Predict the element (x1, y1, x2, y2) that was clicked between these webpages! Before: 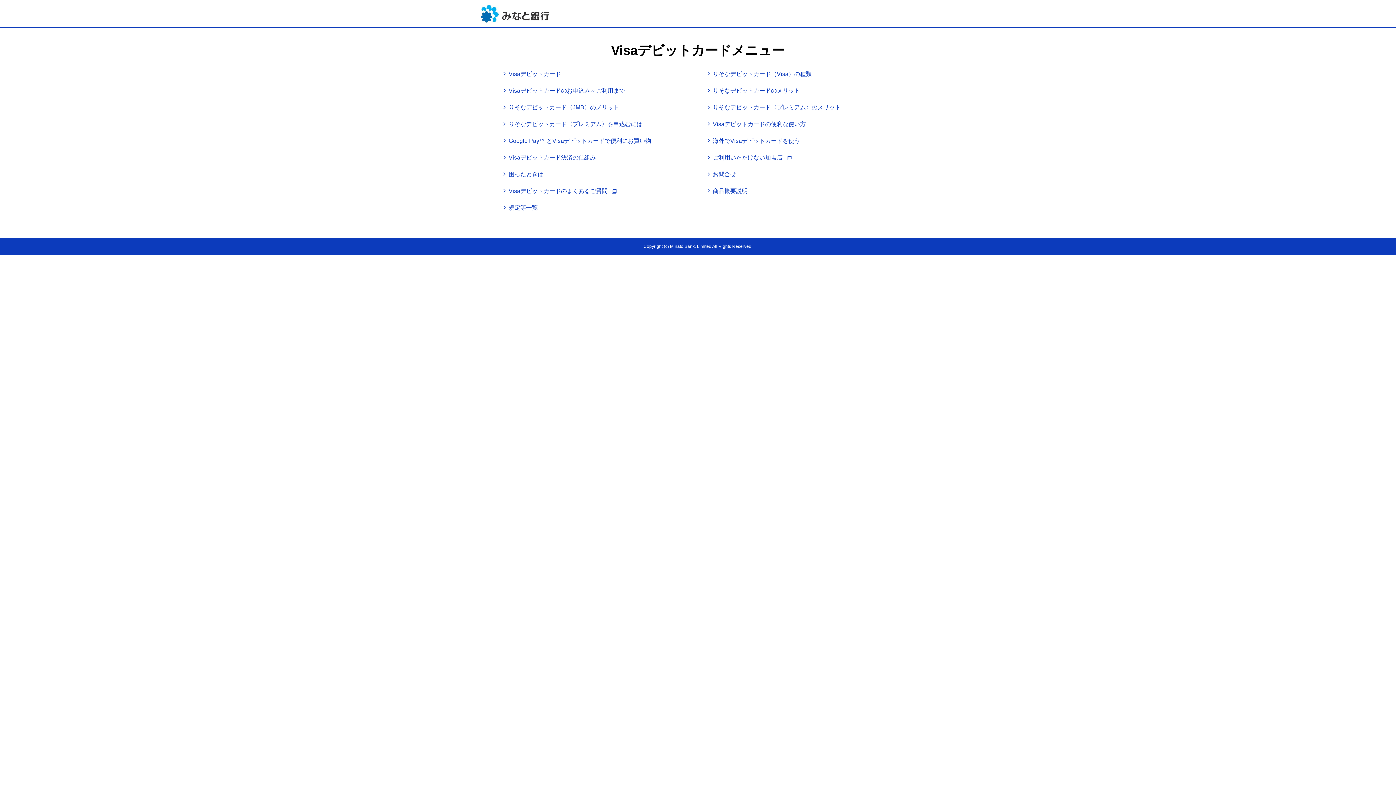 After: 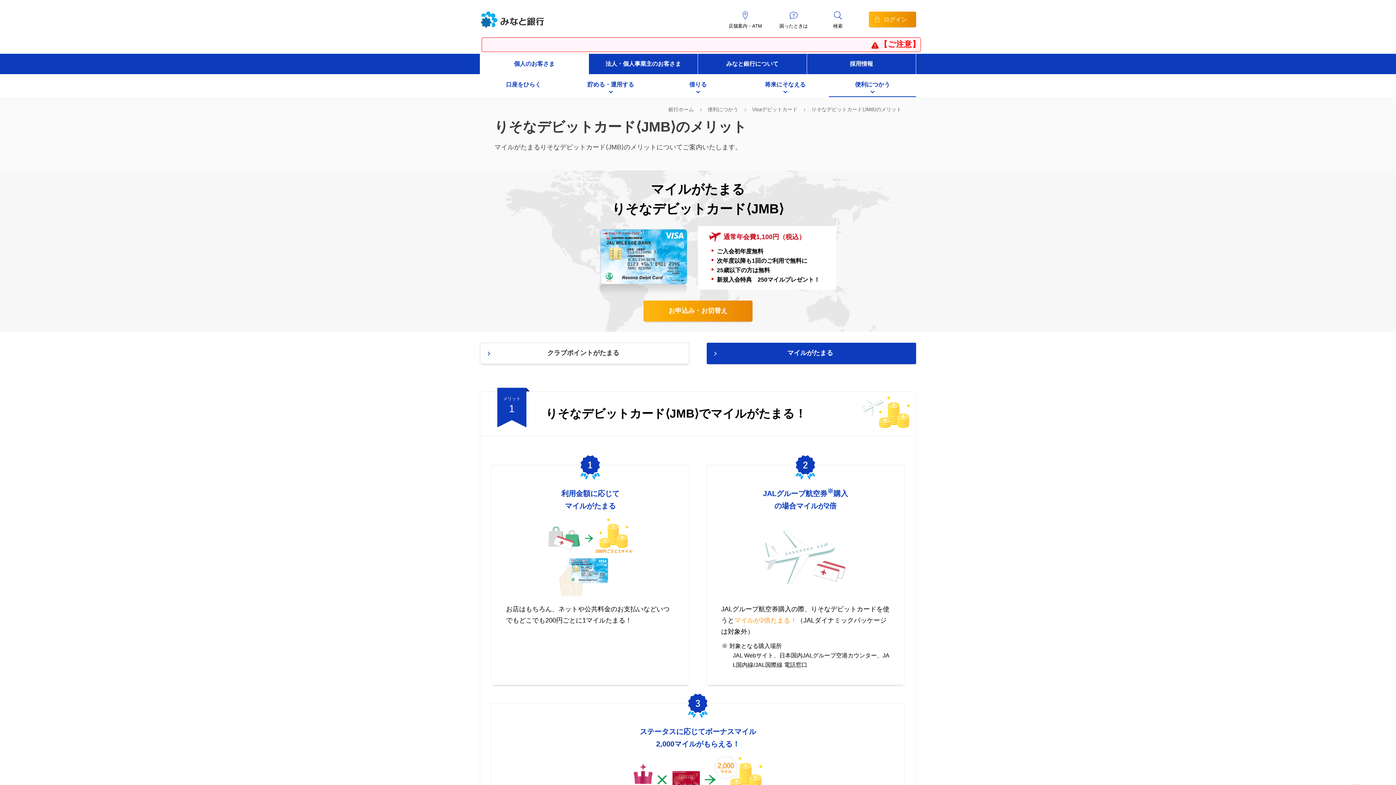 Action: label: りそなデビットカード〈JMB〉のメリット bbox: (501, 104, 619, 110)